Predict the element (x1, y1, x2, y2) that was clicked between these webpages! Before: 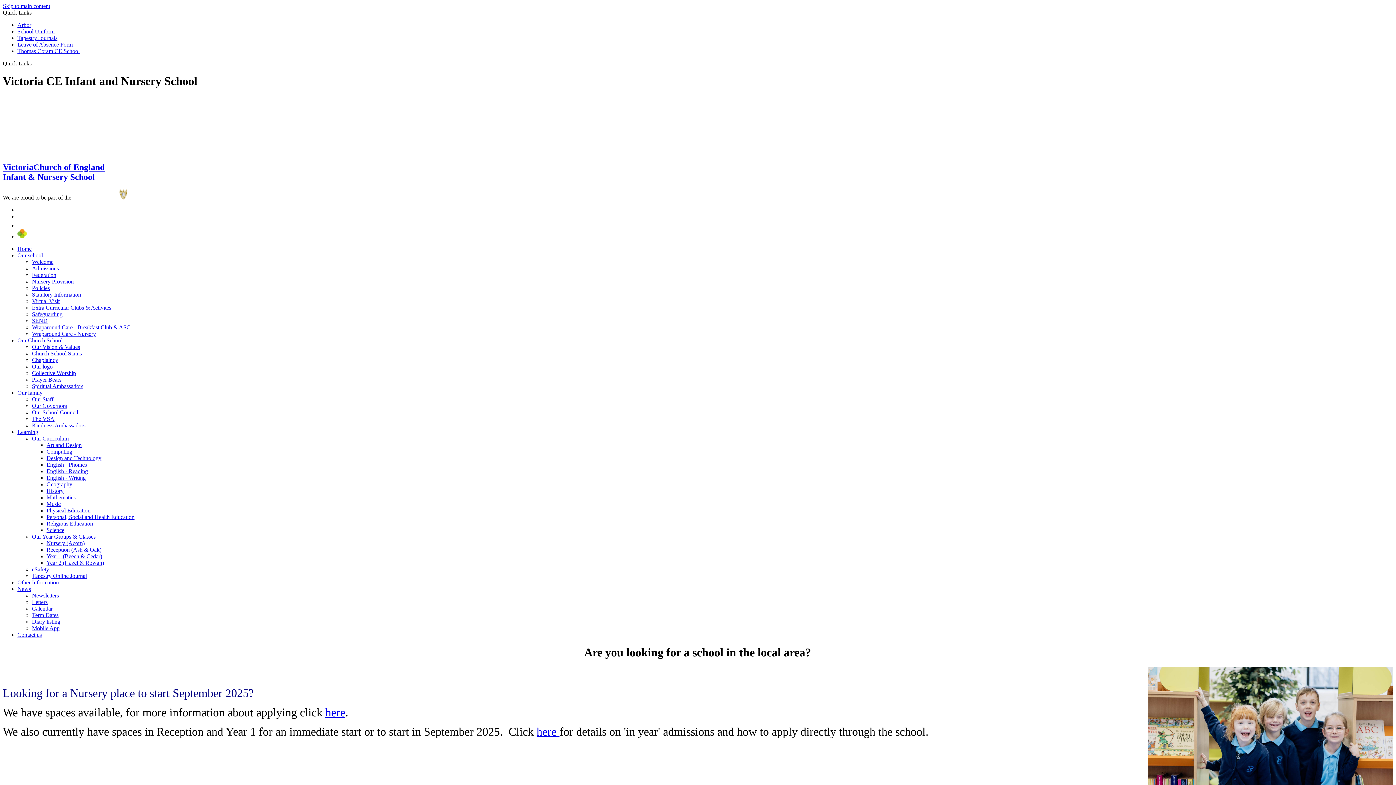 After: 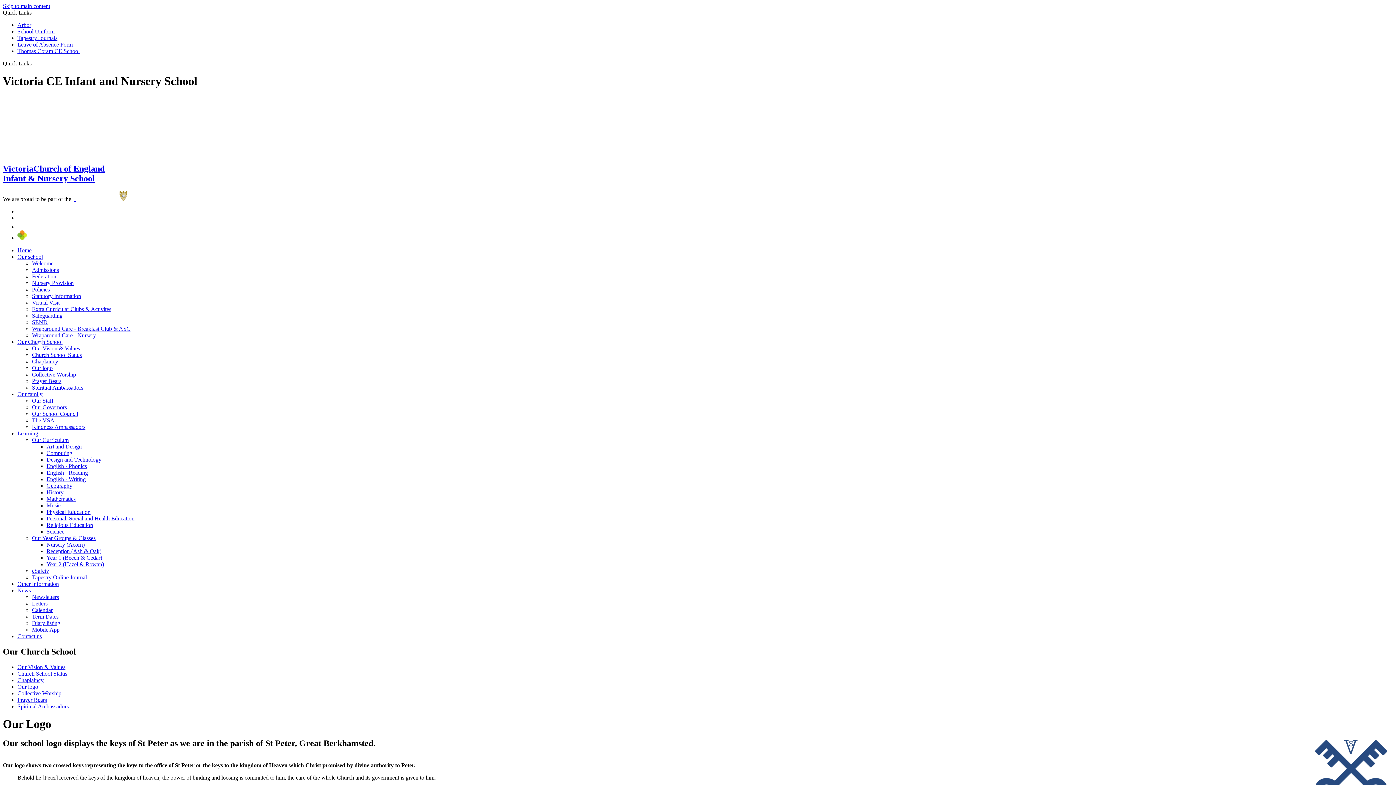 Action: label: Our logo bbox: (32, 363, 52, 369)